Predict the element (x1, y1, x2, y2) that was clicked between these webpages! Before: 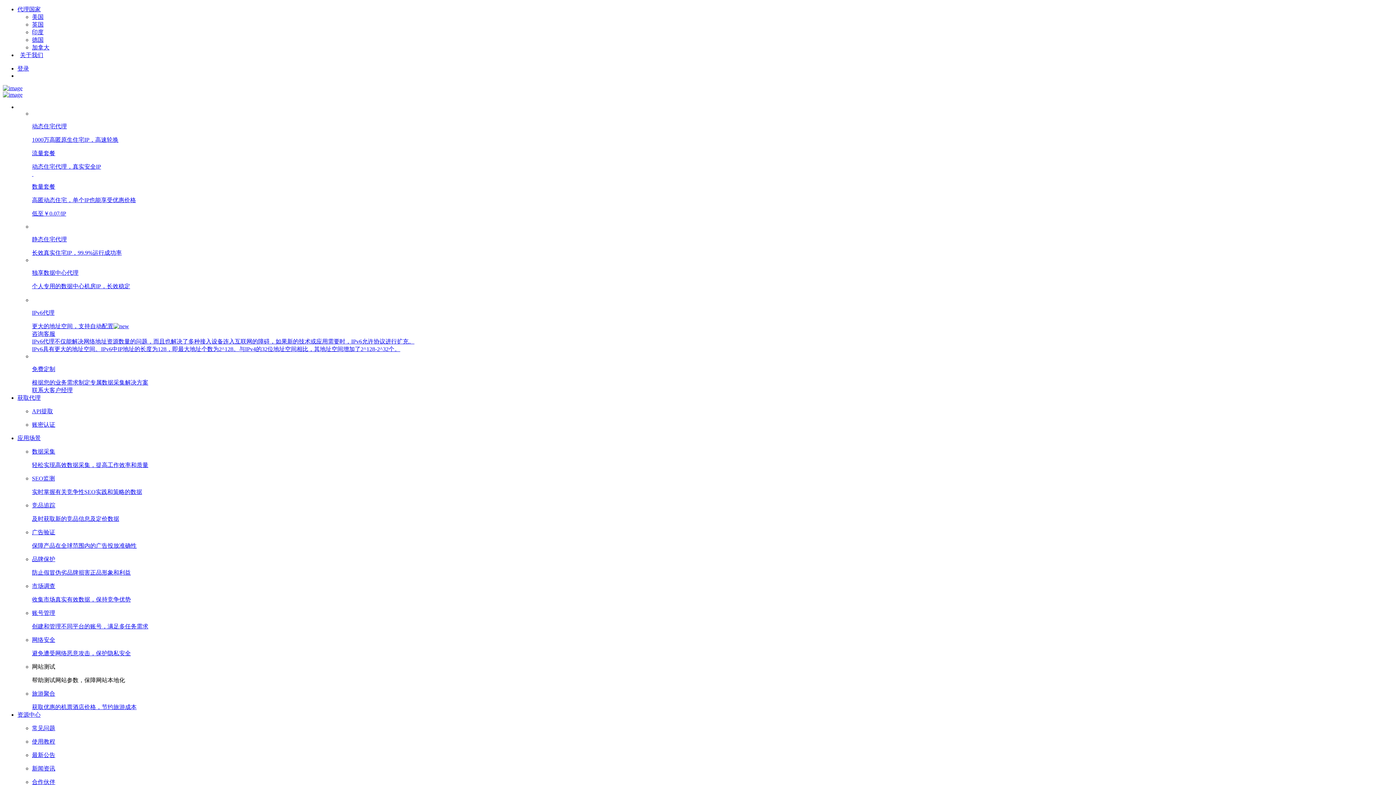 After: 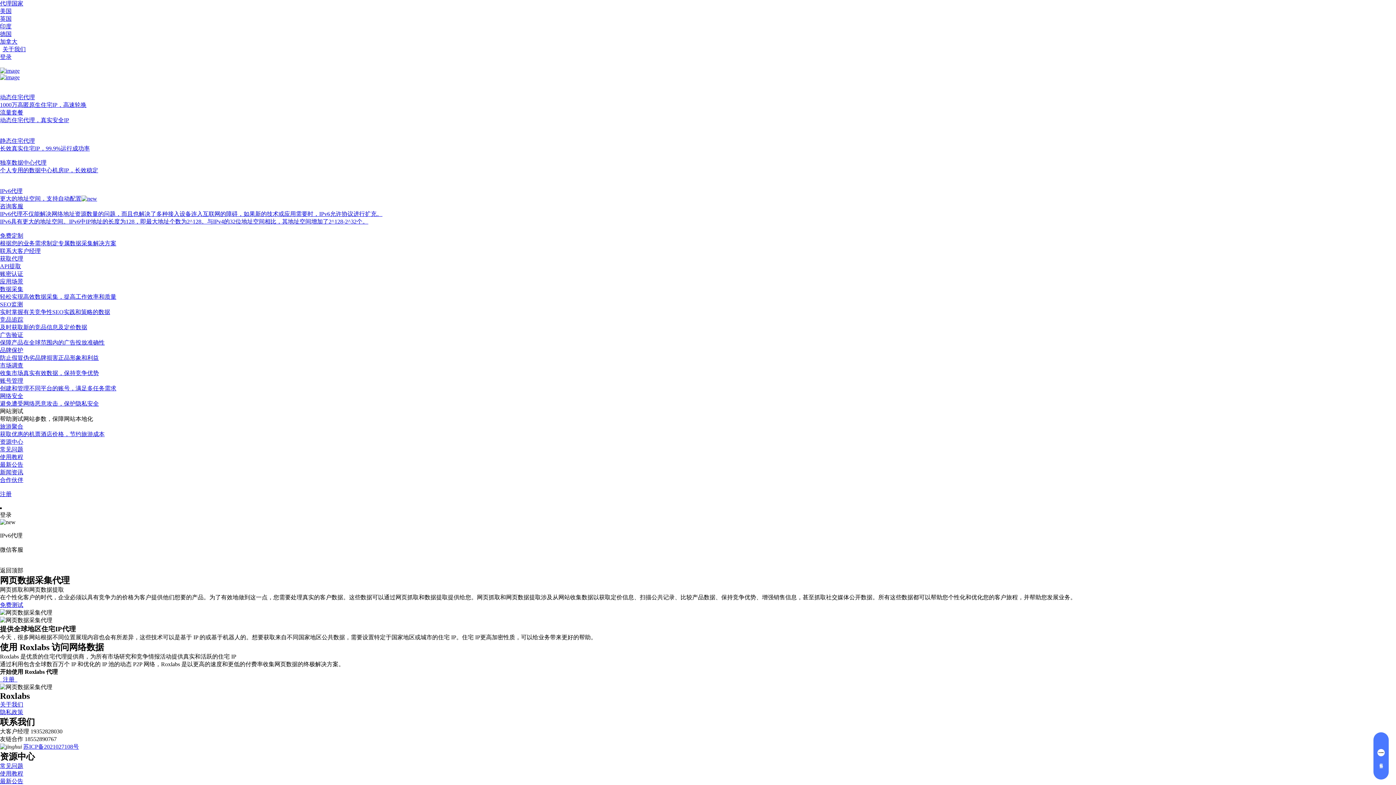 Action: label: 数据采集

轻松实现高效数据采集，提高工作效率和质量 bbox: (32, 448, 1393, 469)